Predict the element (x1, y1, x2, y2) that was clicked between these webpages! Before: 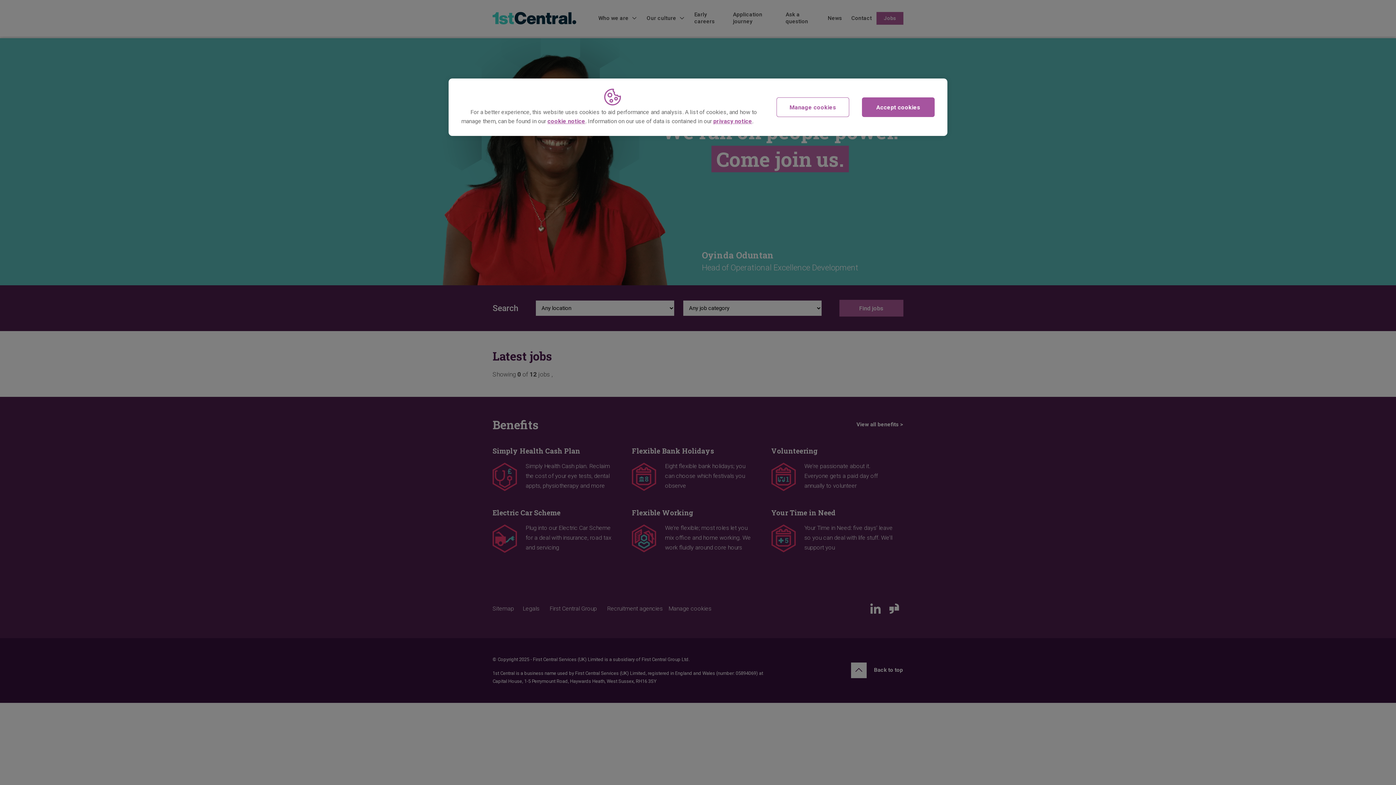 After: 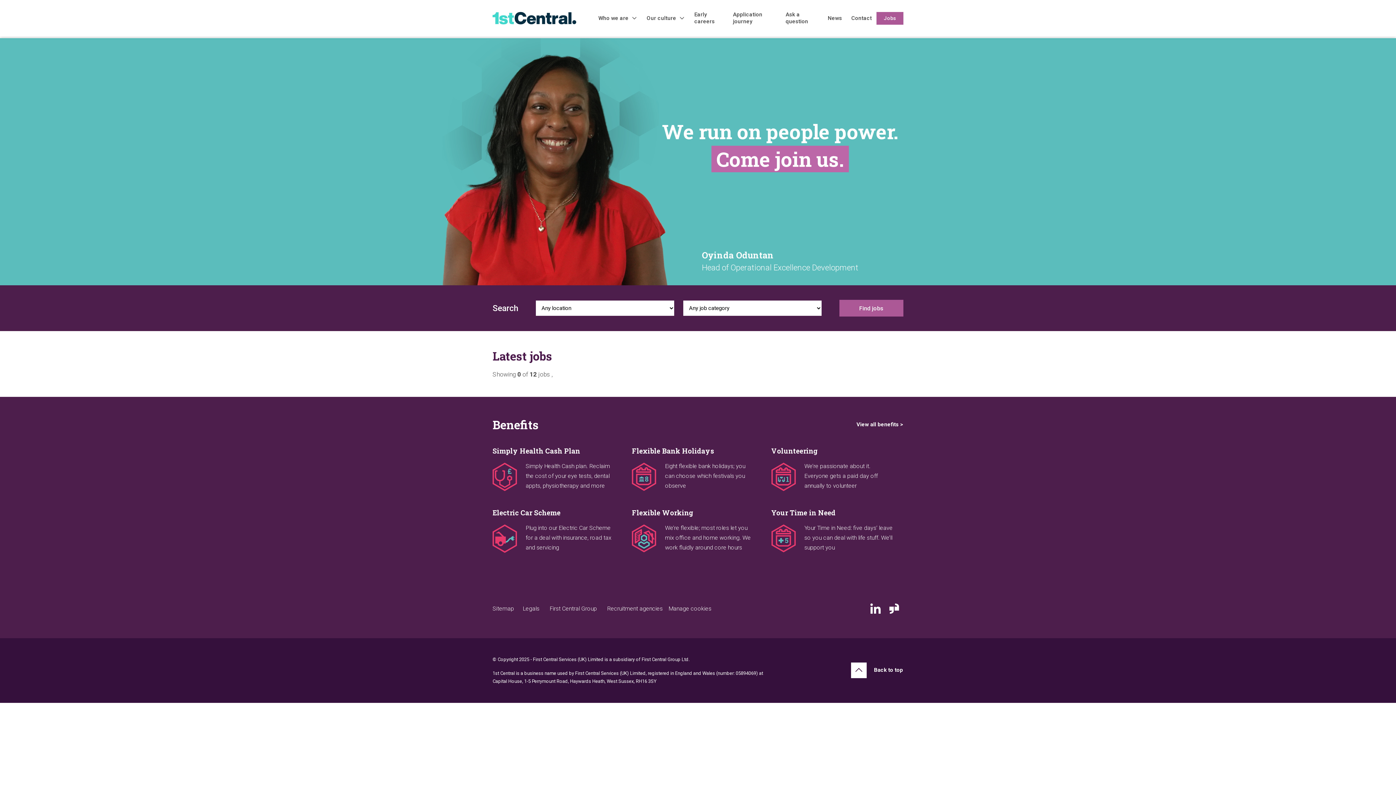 Action: bbox: (862, 97, 934, 117) label: Accept cookies